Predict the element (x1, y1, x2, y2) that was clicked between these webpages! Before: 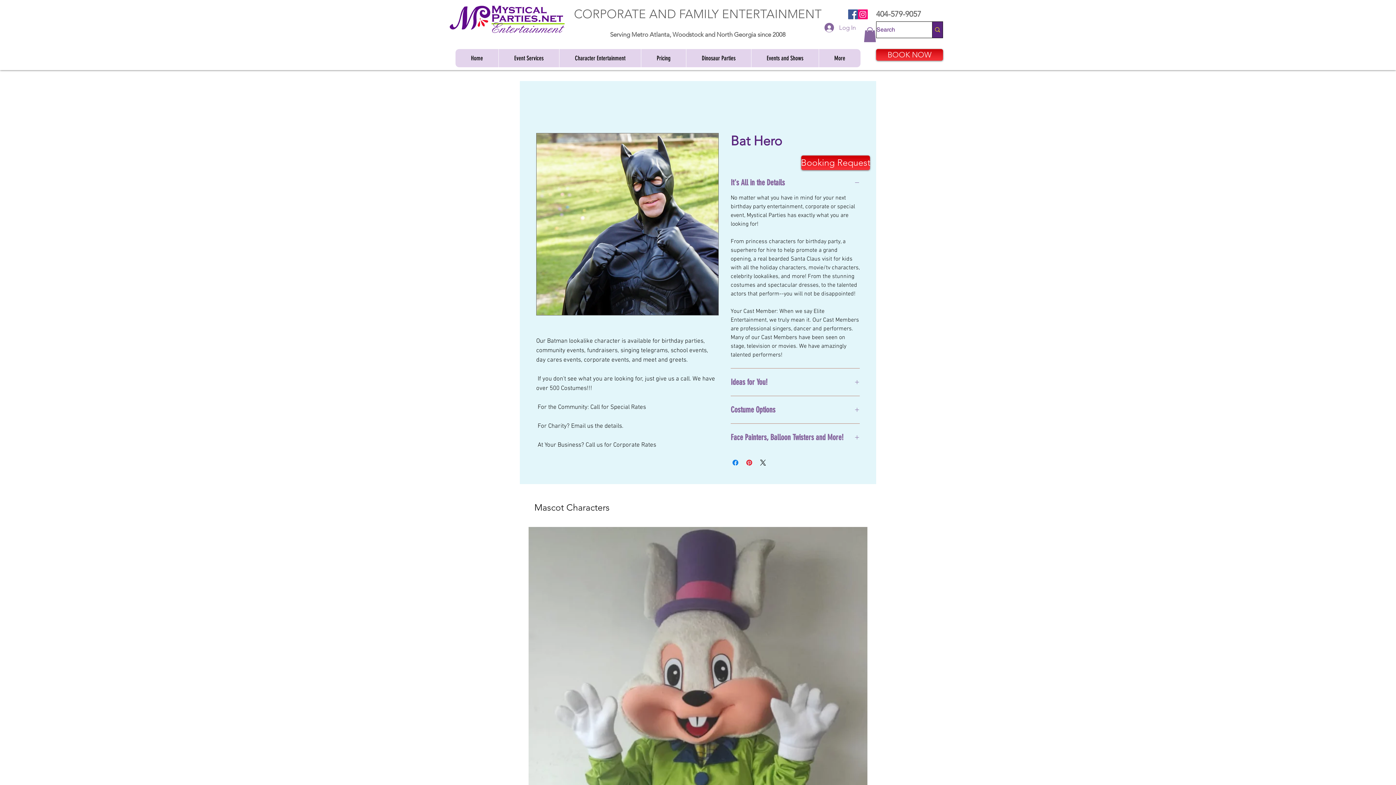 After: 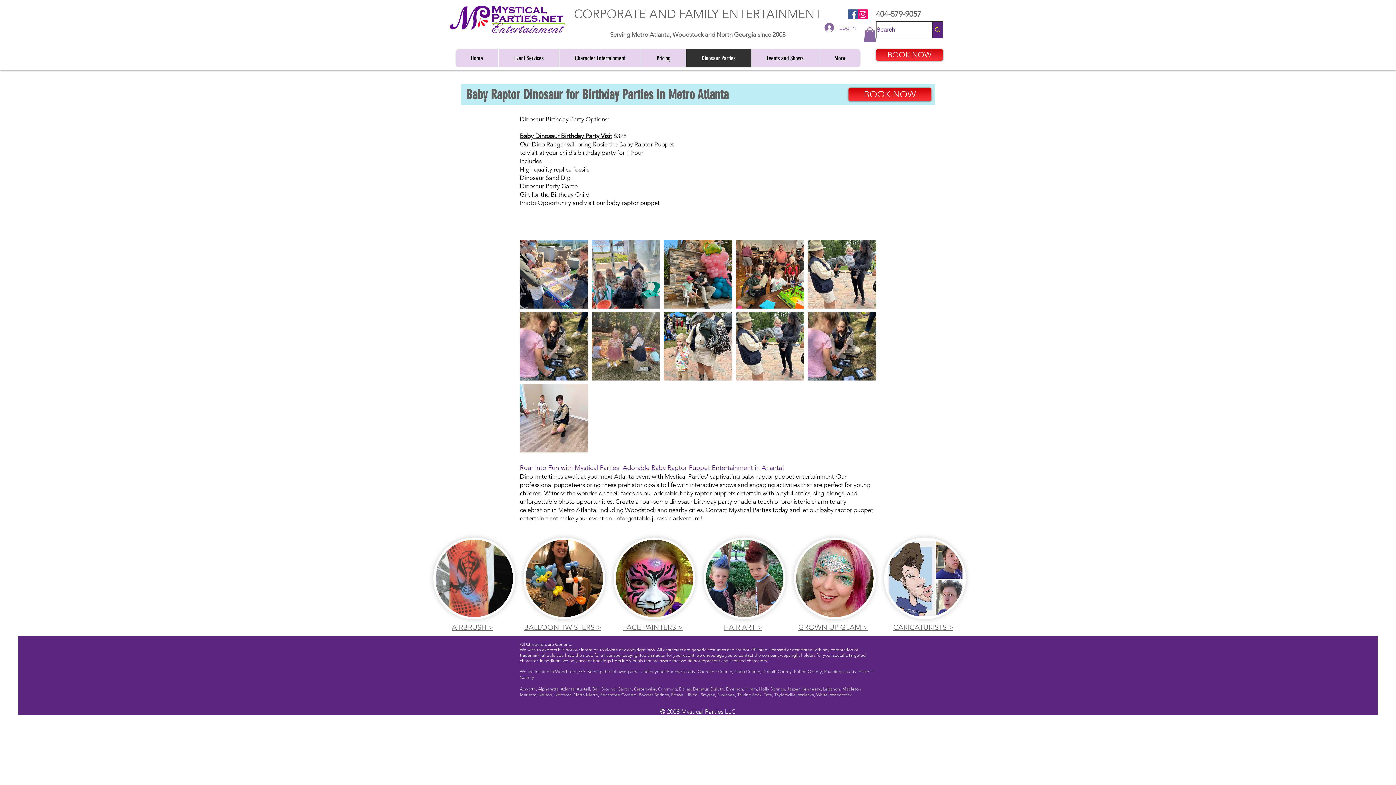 Action: label: Dinosaur Parties bbox: (686, 48, 751, 67)